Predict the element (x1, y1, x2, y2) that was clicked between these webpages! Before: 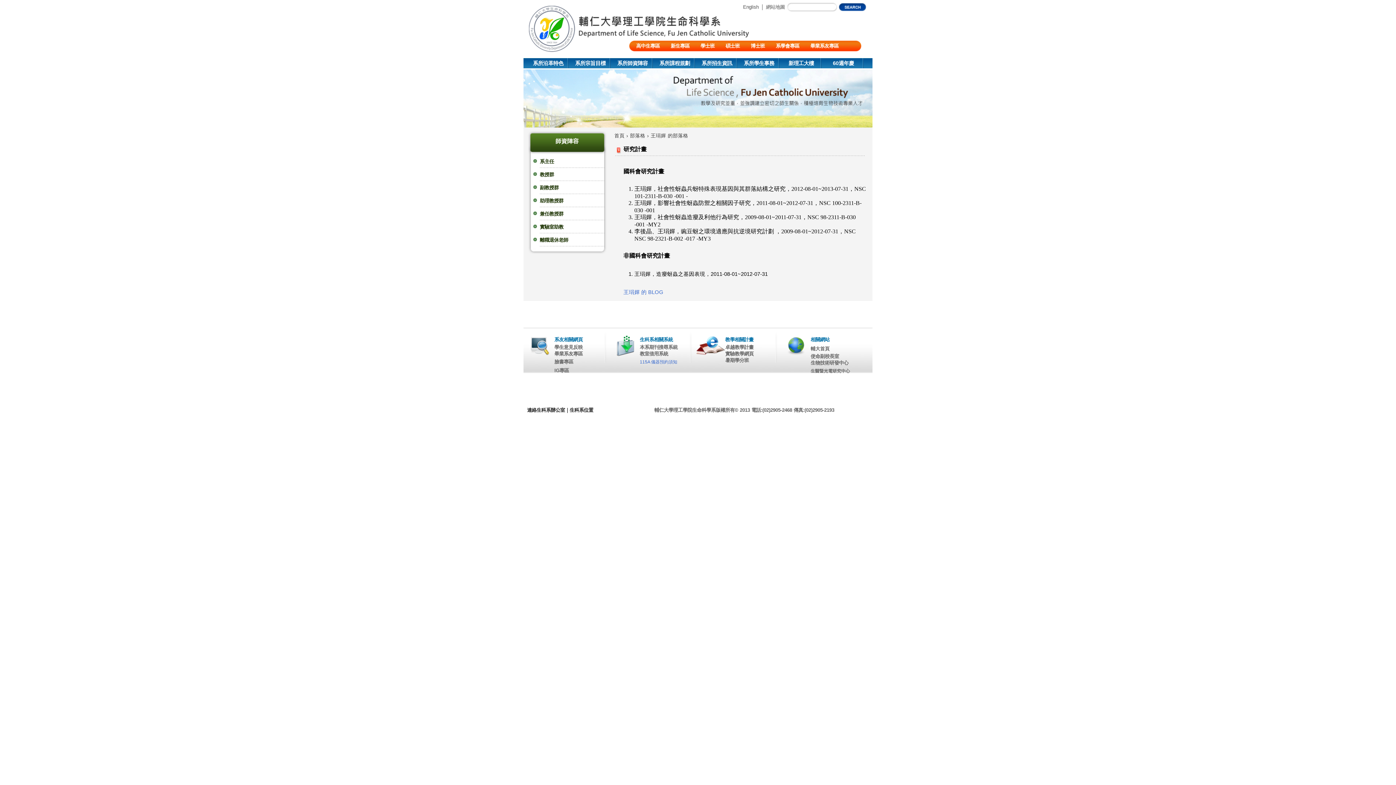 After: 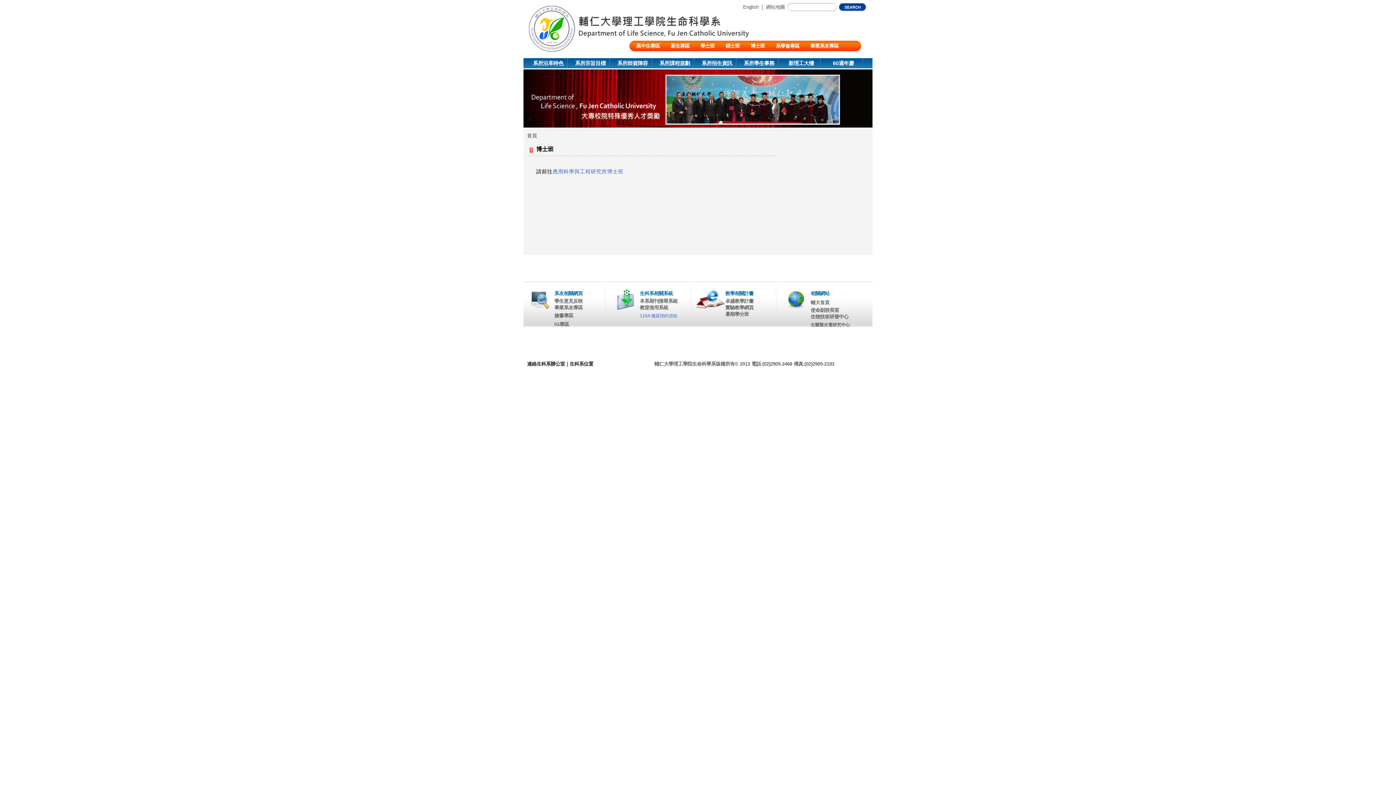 Action: label: 博士班 bbox: (745, 40, 770, 51)